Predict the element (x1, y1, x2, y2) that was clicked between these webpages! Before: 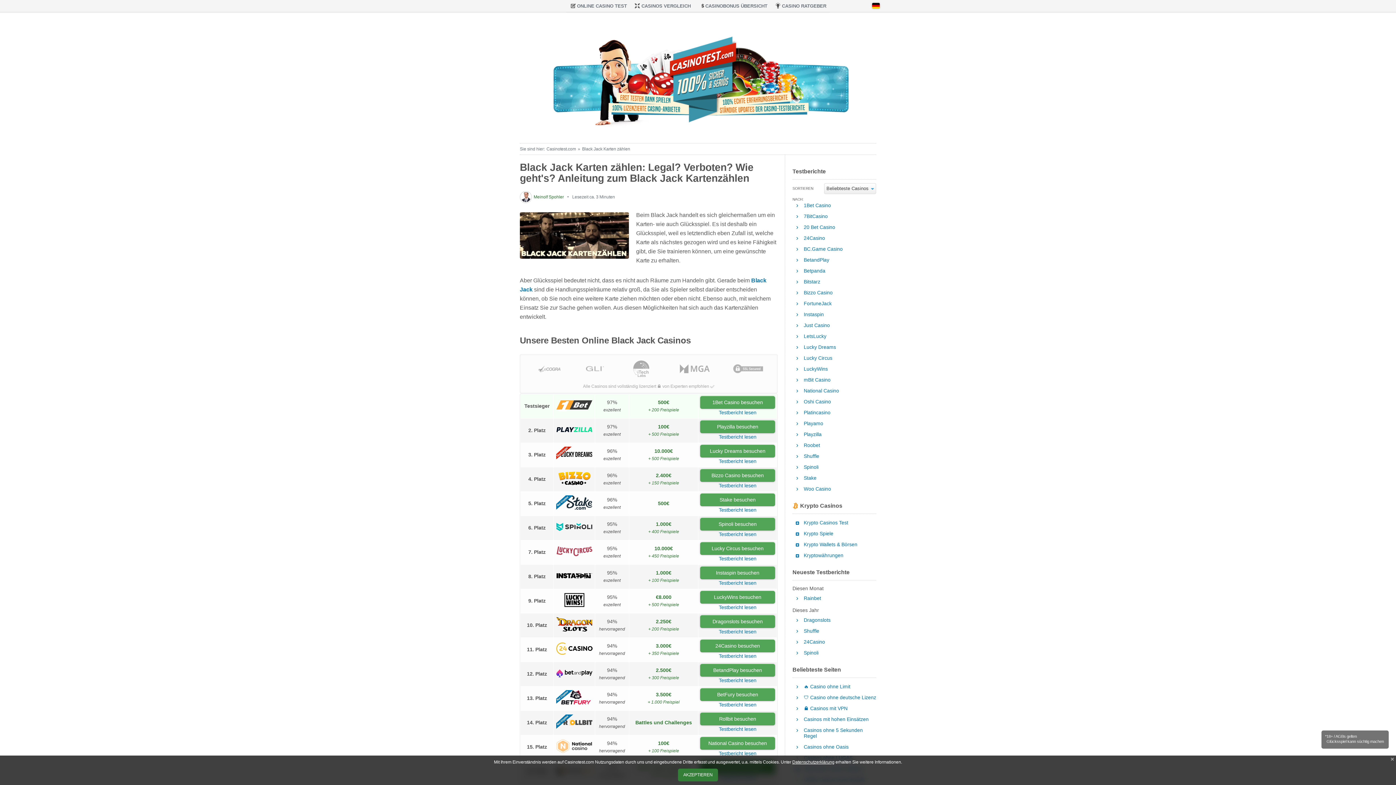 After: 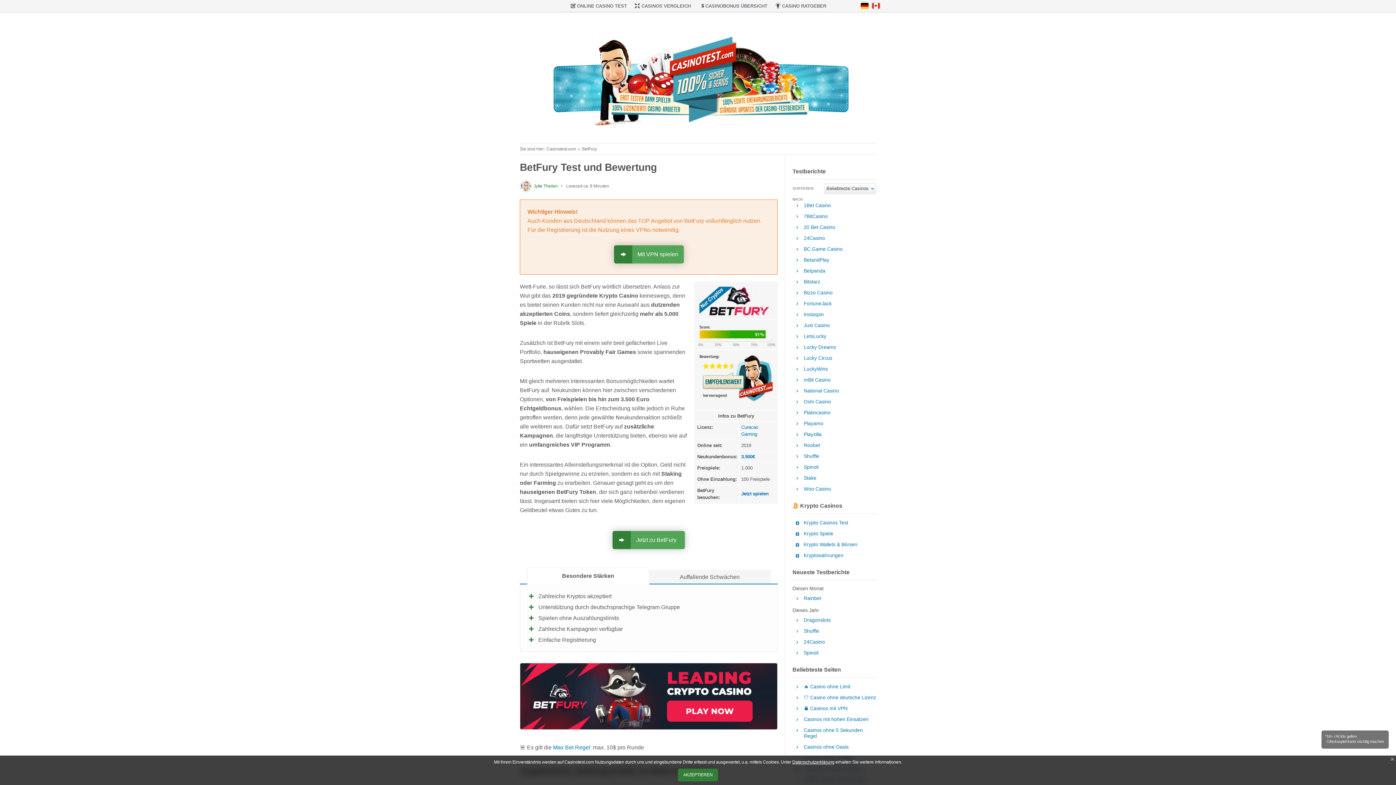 Action: label: Testbericht lesen bbox: (700, 701, 775, 709)